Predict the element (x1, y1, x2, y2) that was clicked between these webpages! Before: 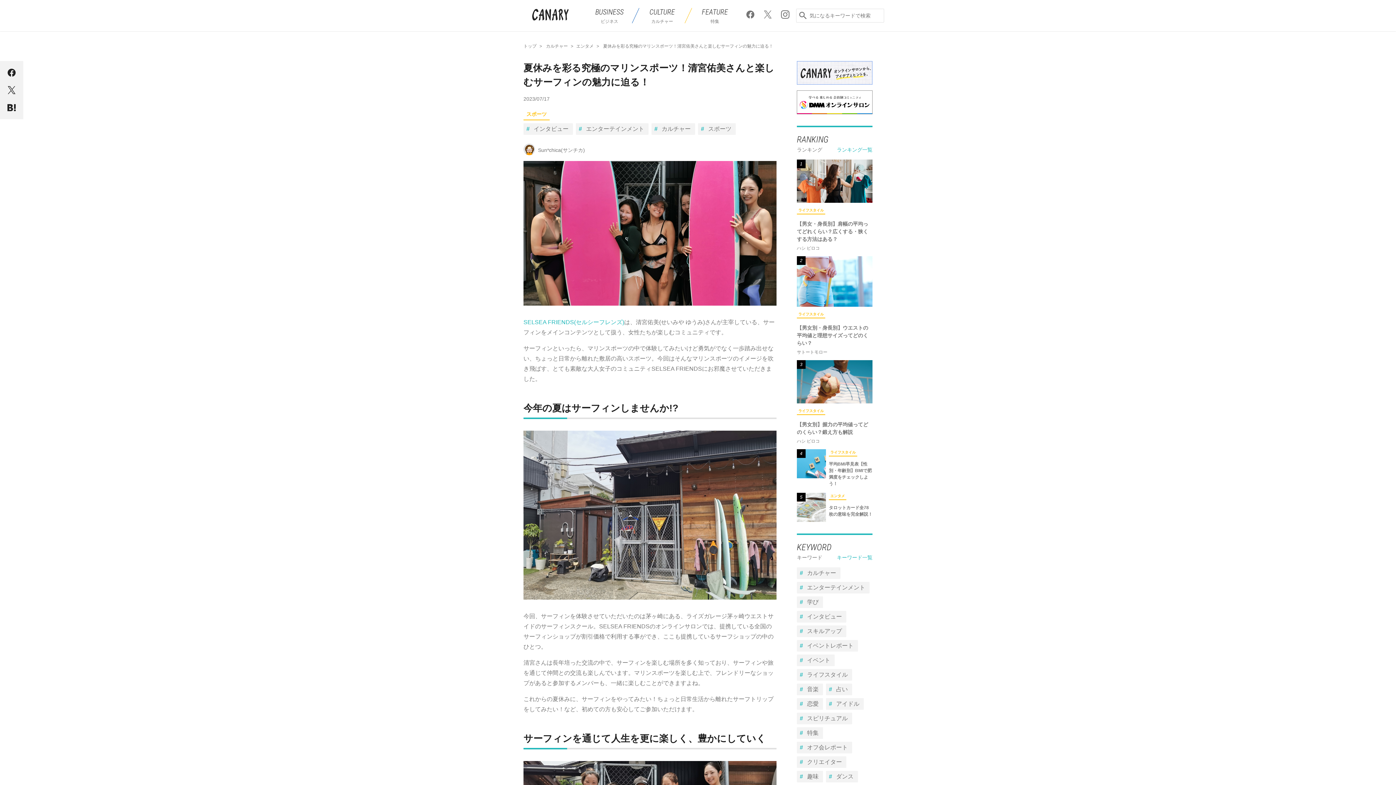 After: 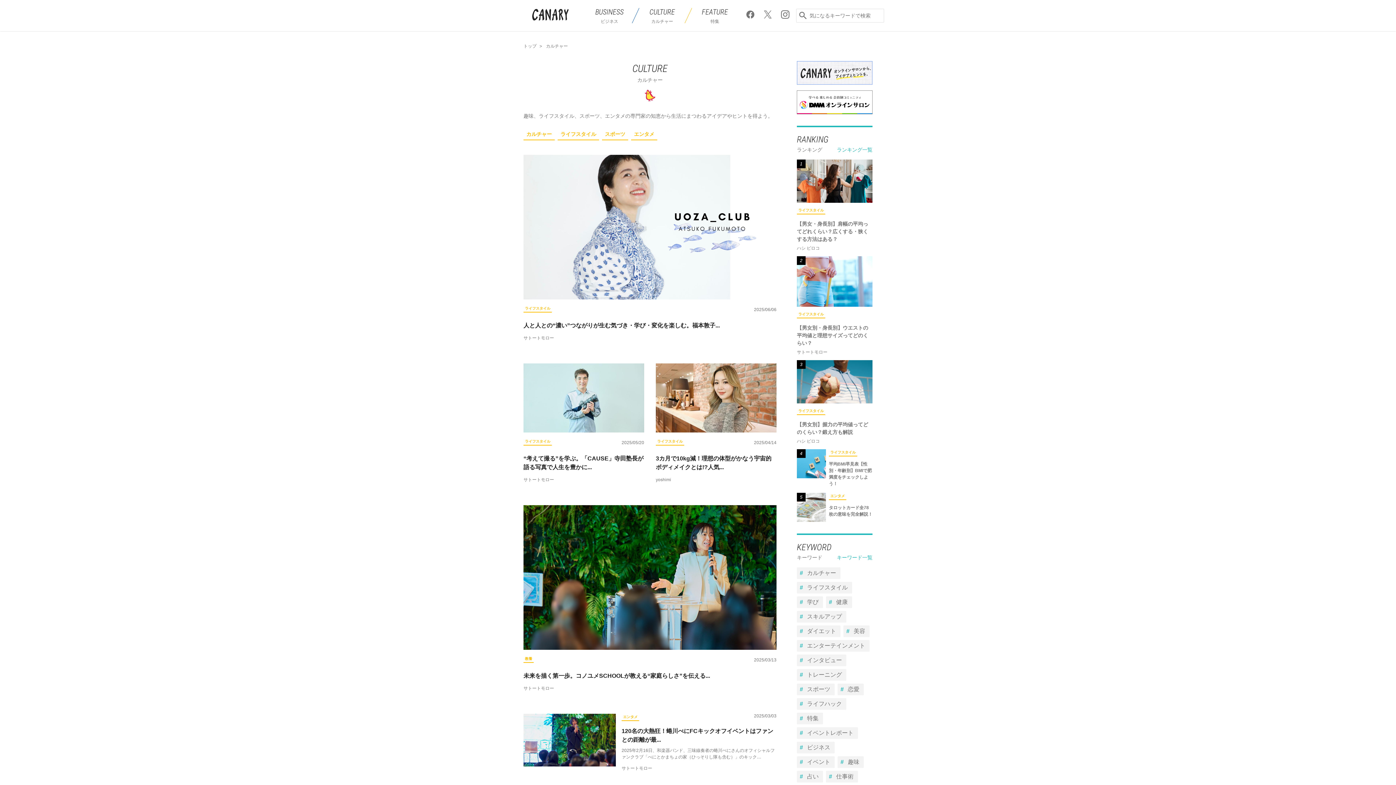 Action: bbox: (636, 6, 688, 23) label: CULTURE

カルチャー